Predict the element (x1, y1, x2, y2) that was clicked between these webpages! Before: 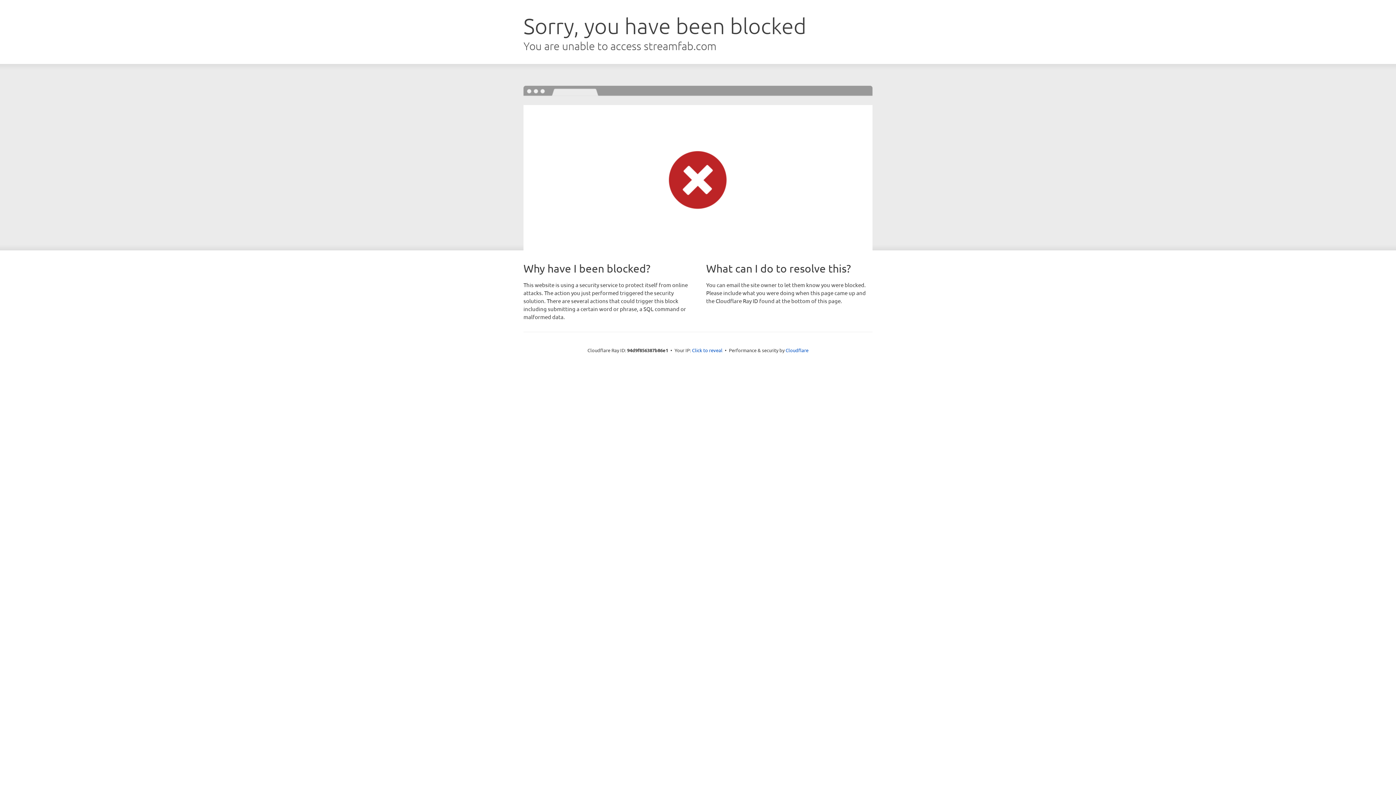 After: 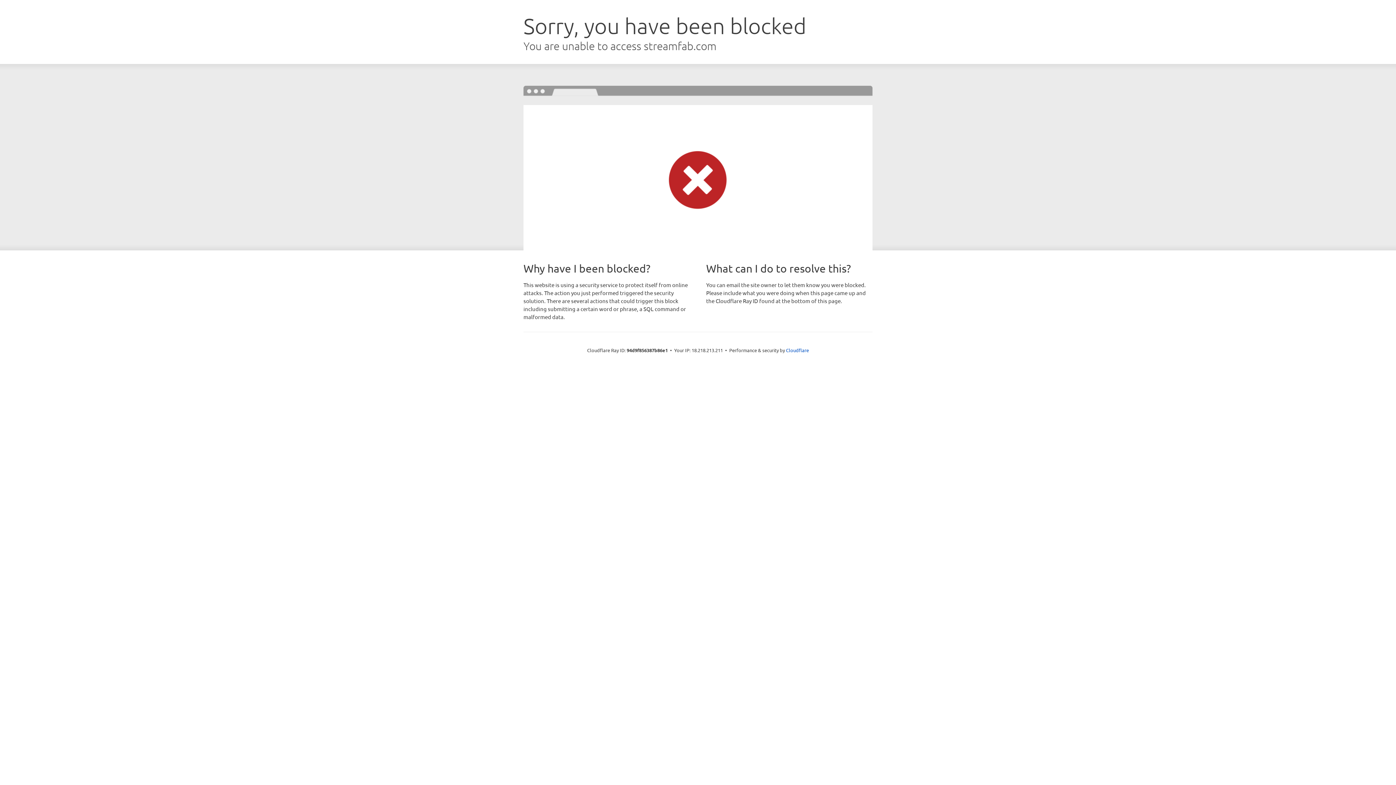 Action: bbox: (692, 346, 722, 353) label: Click to reveal